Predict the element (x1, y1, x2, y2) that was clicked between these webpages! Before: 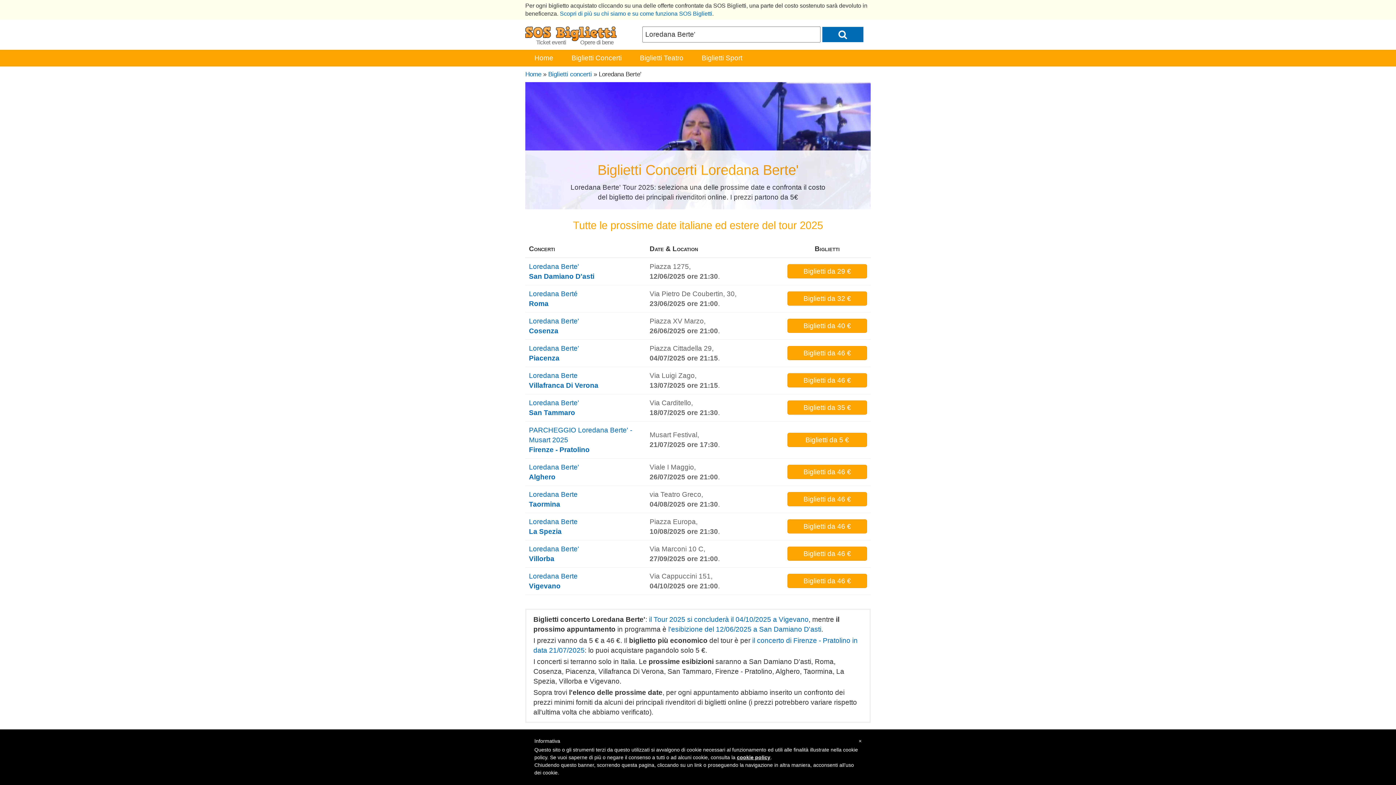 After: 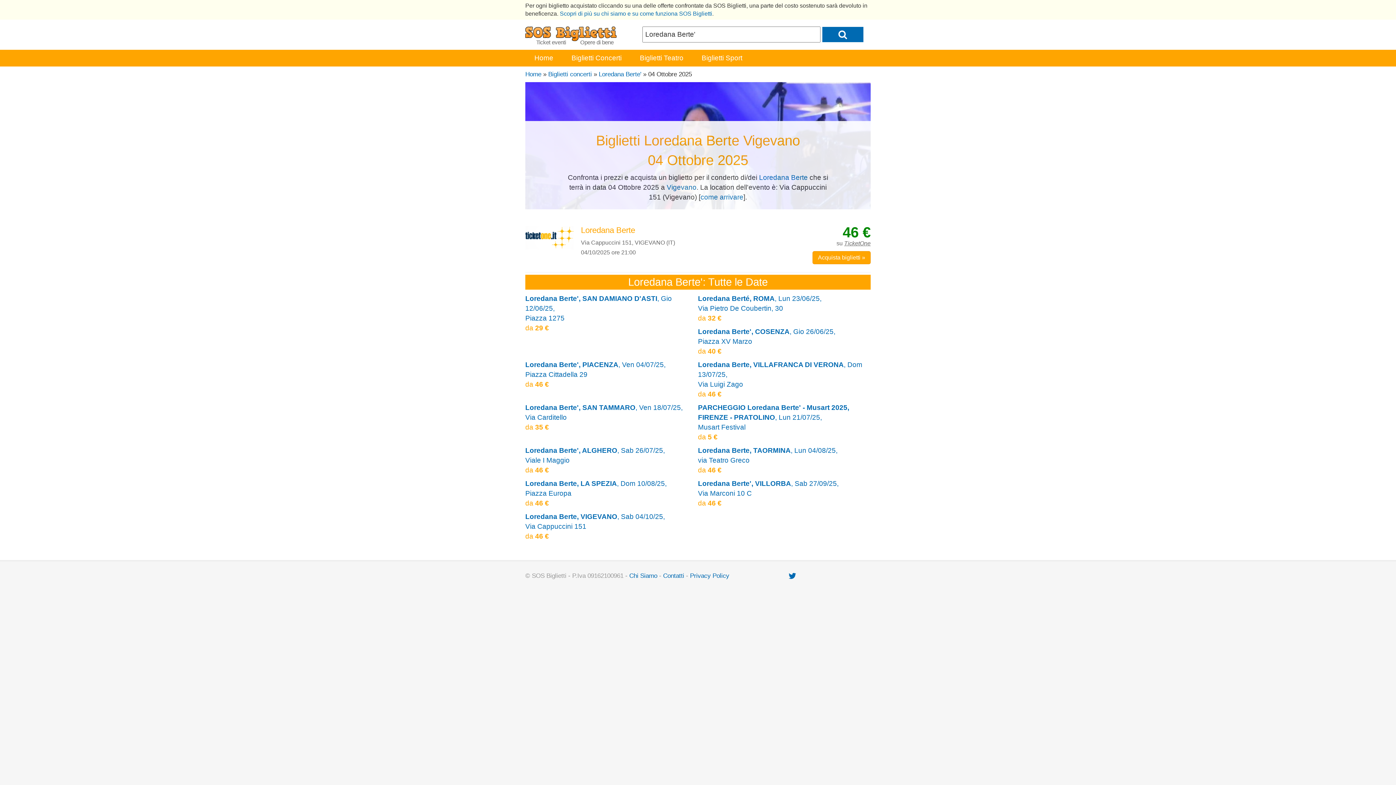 Action: bbox: (649, 616, 808, 623) label: il Tour 2025 si concluderà il 04/10/2025 a Vigevano